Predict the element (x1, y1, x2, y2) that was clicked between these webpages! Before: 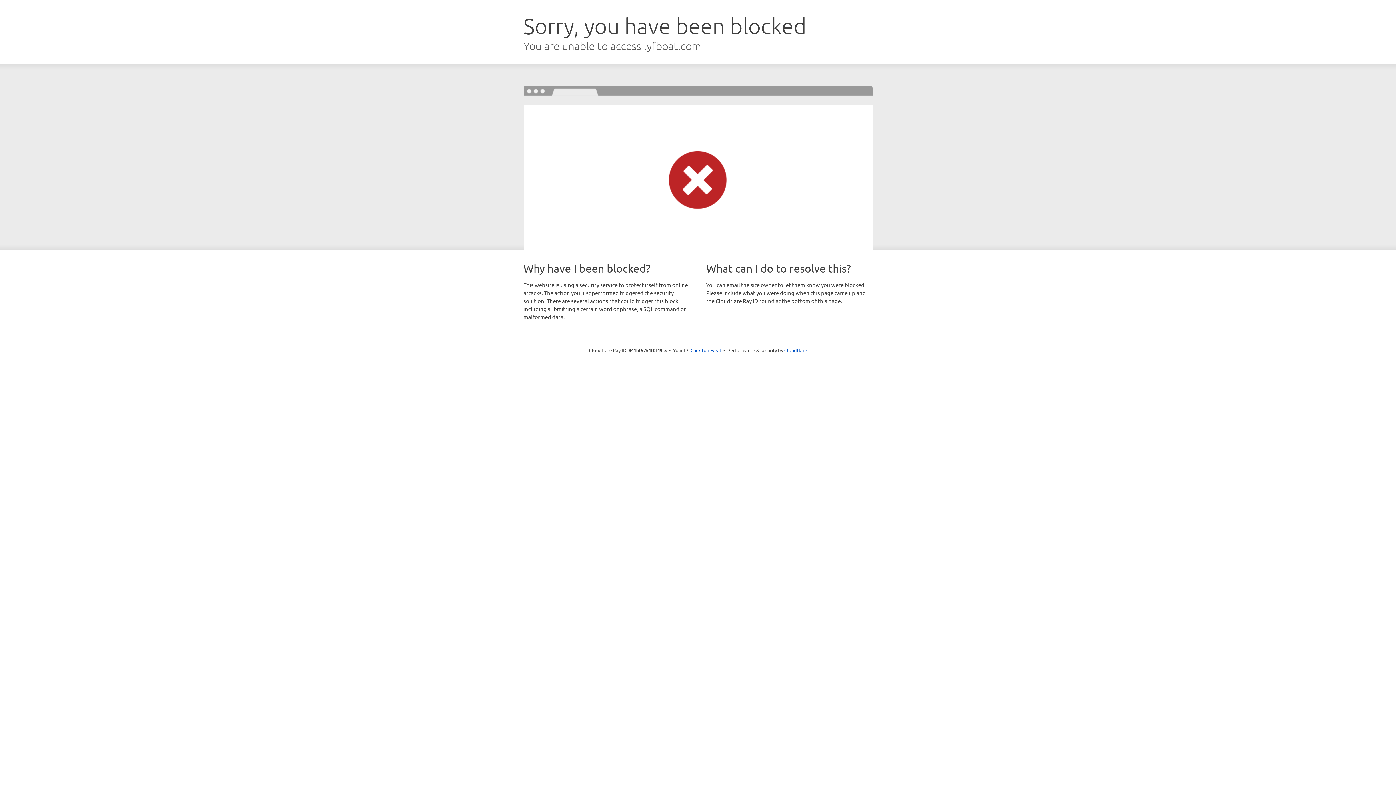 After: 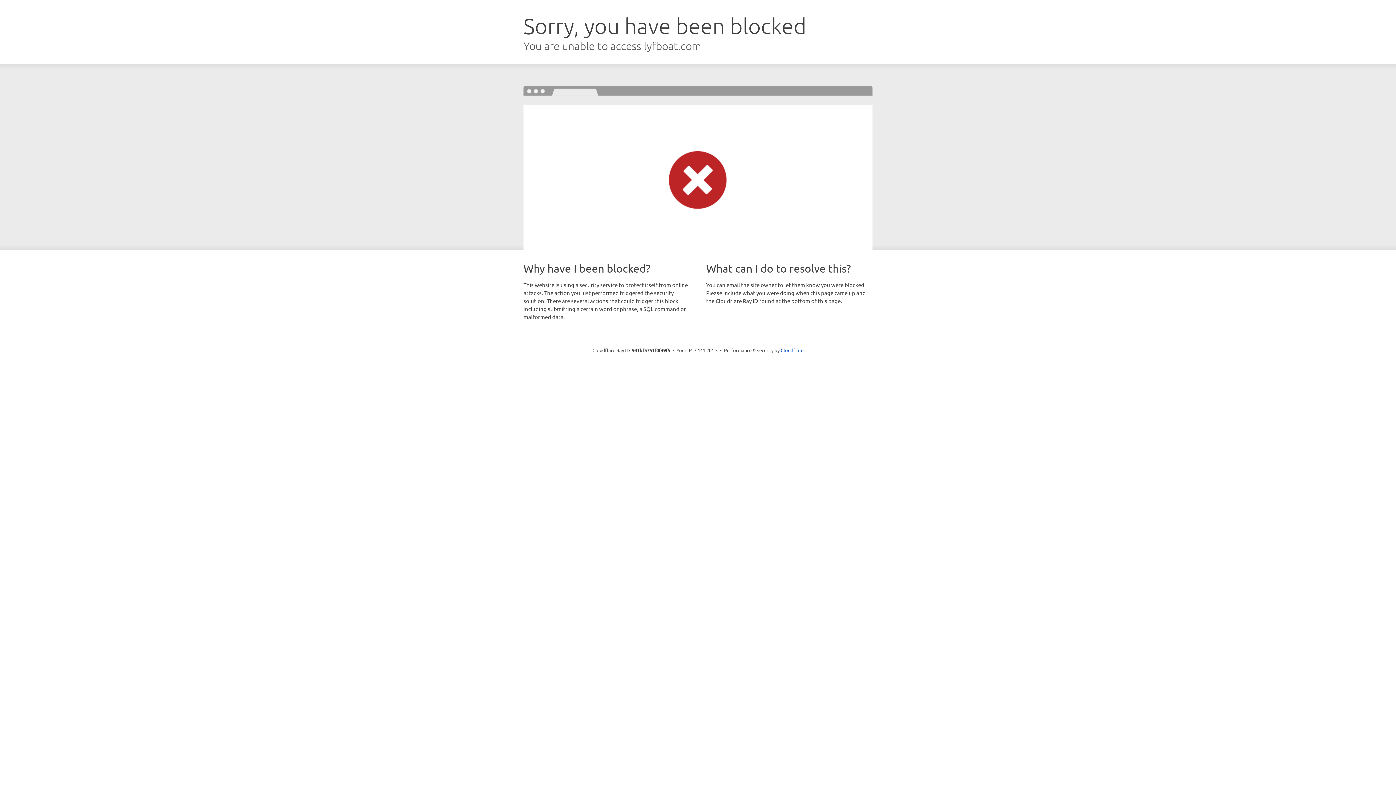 Action: bbox: (690, 346, 721, 353) label: Click to reveal